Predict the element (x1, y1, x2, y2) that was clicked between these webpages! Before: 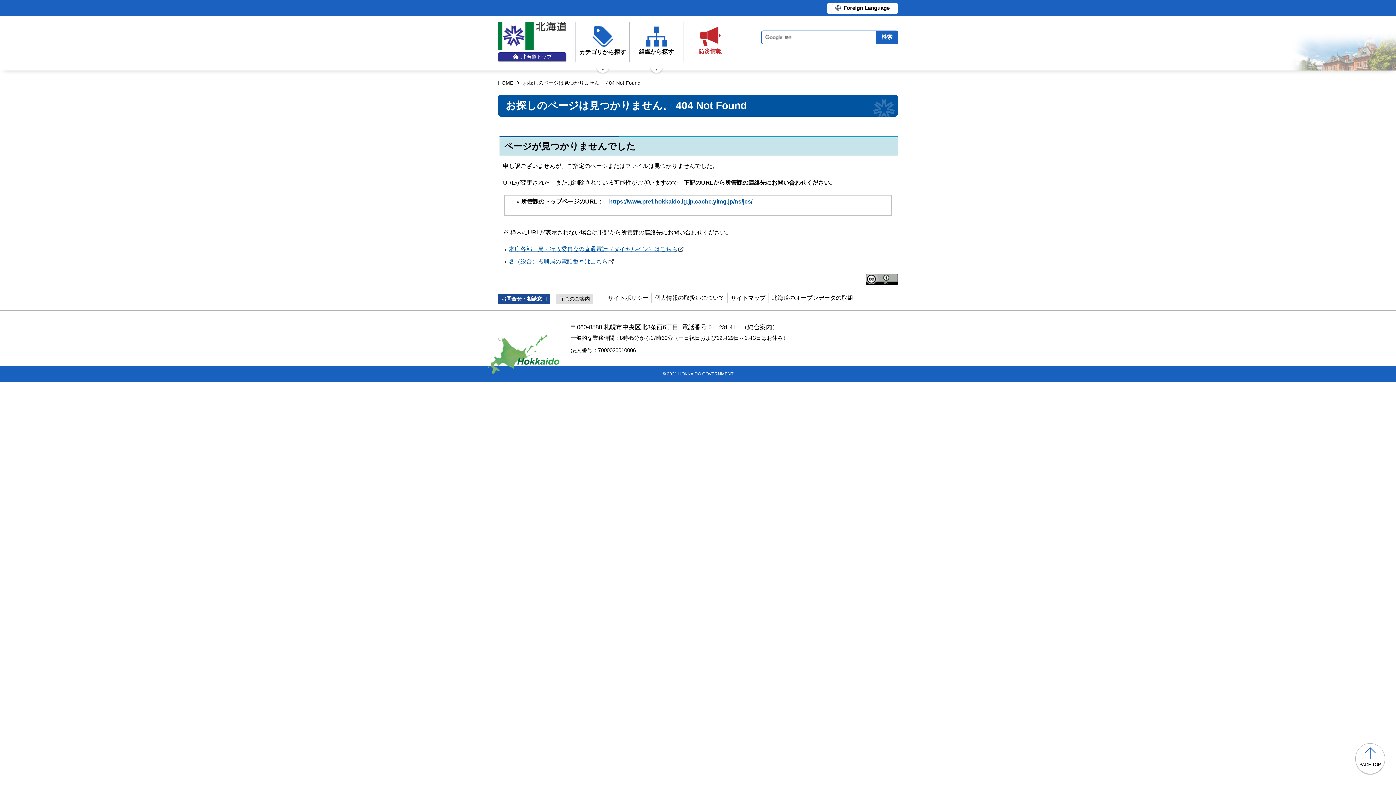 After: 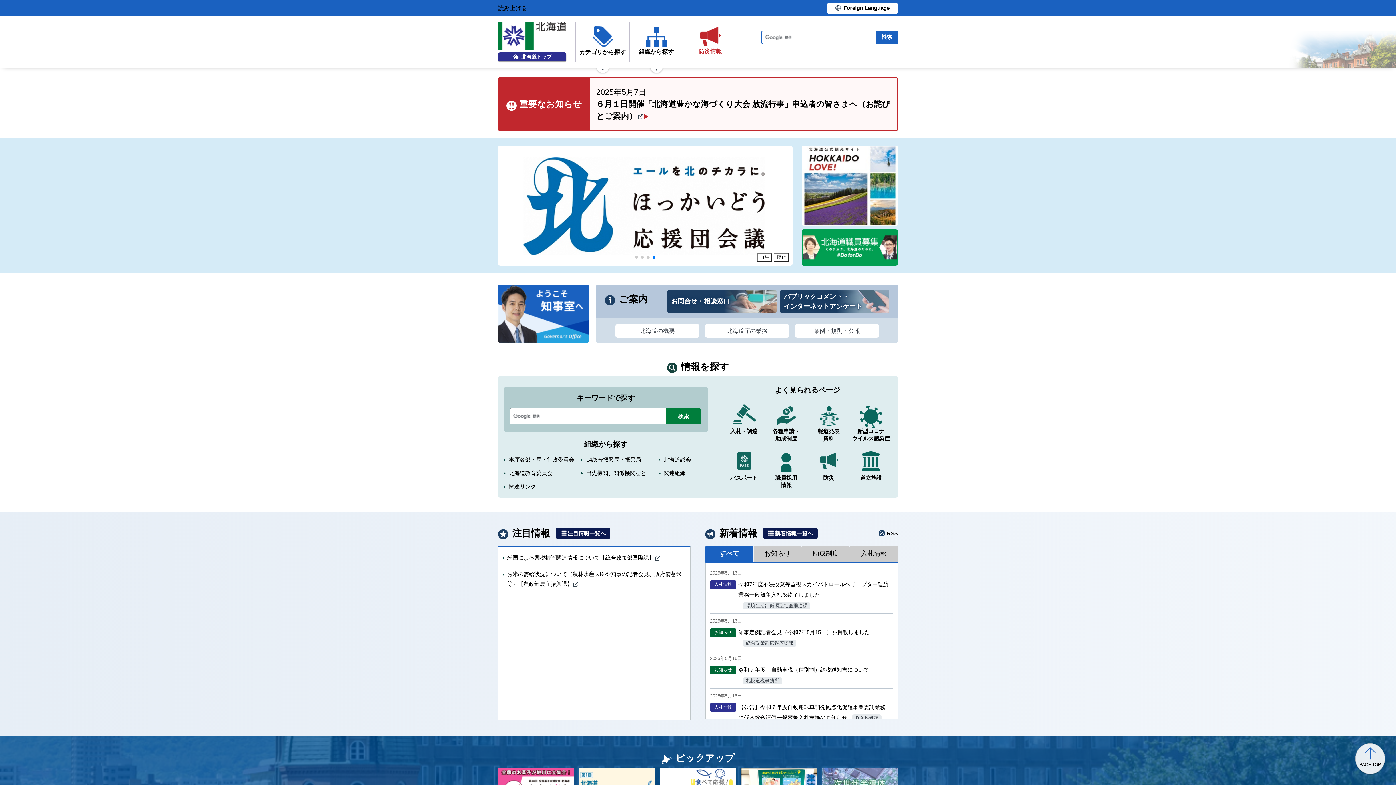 Action: bbox: (498, 21, 566, 61) label: 北海道トップ